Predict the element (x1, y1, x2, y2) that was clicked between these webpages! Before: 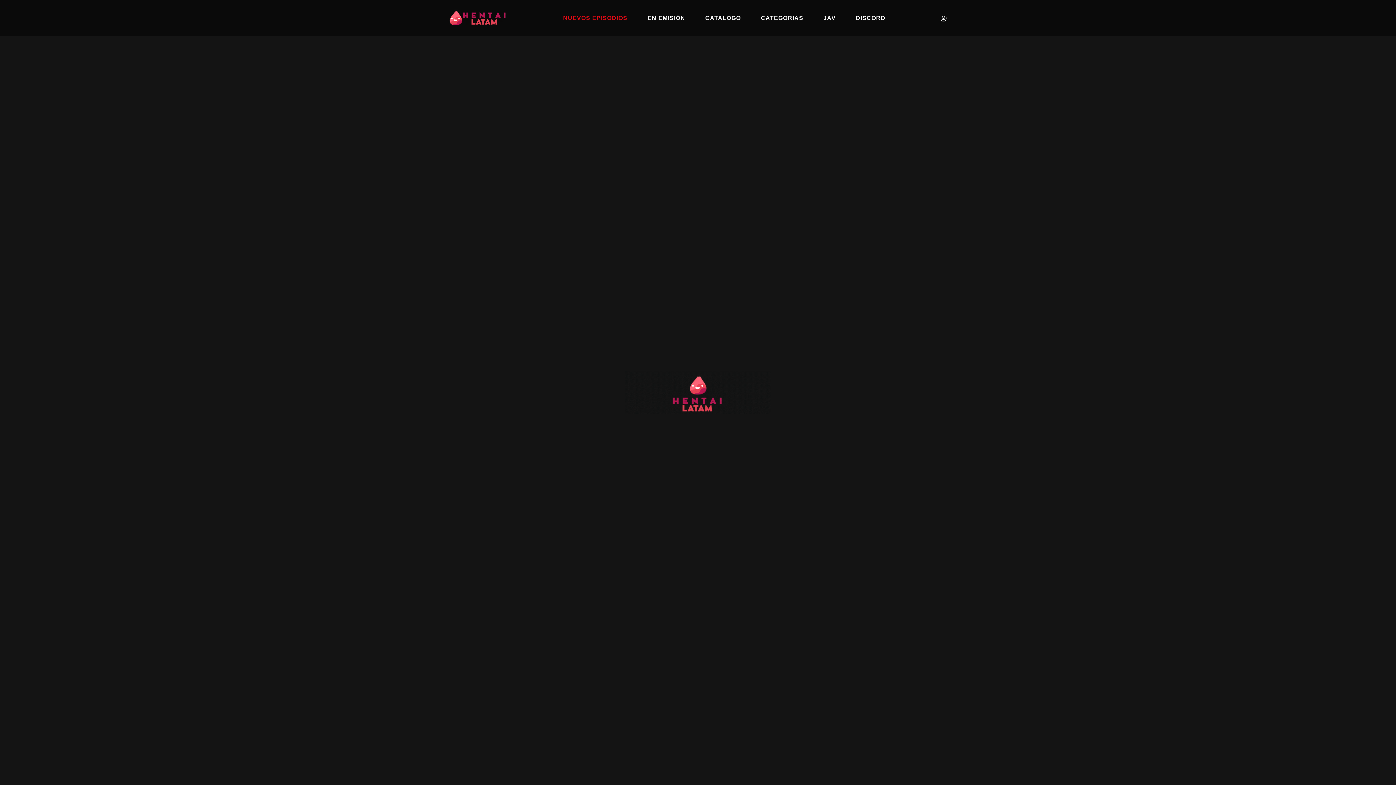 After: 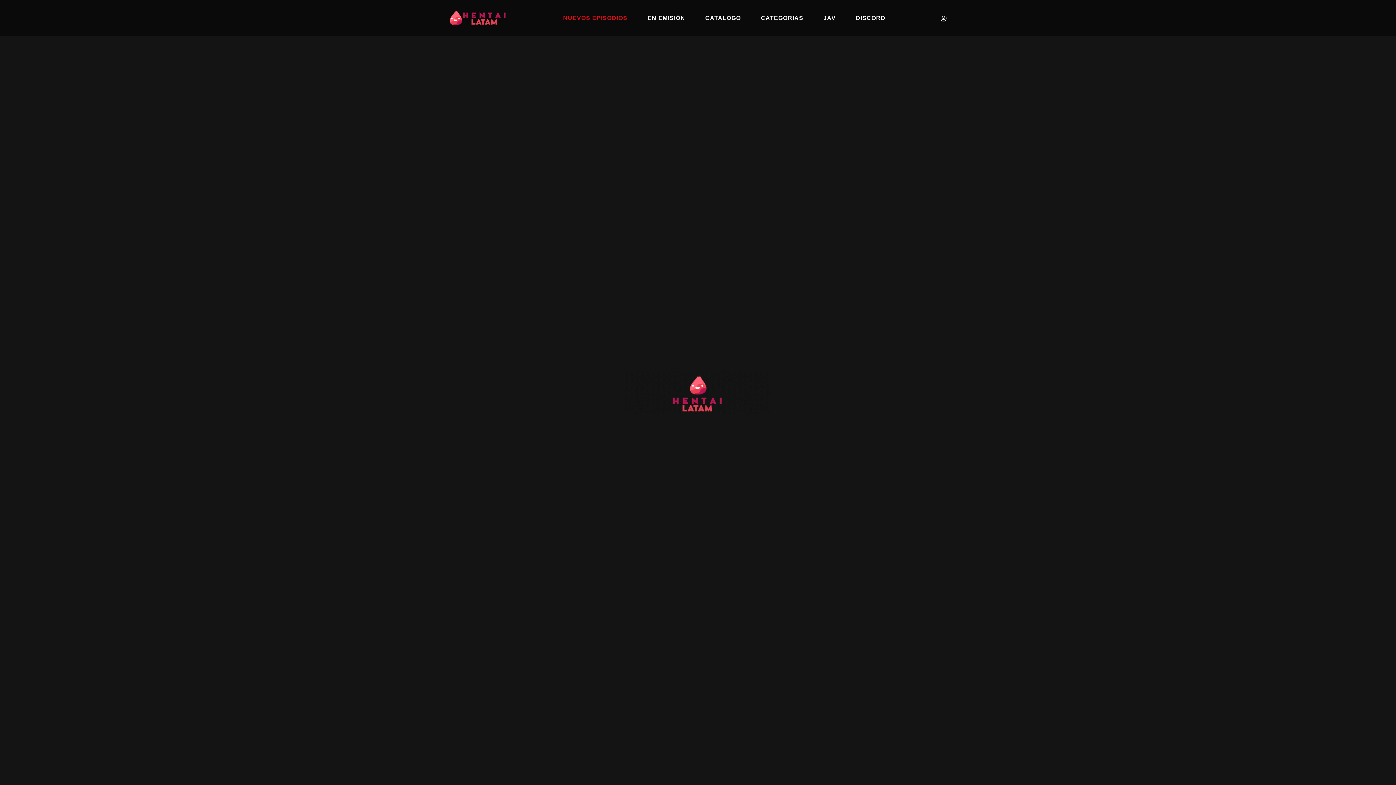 Action: bbox: (559, 14, 627, 21) label: NUEVOS EPISODIOS